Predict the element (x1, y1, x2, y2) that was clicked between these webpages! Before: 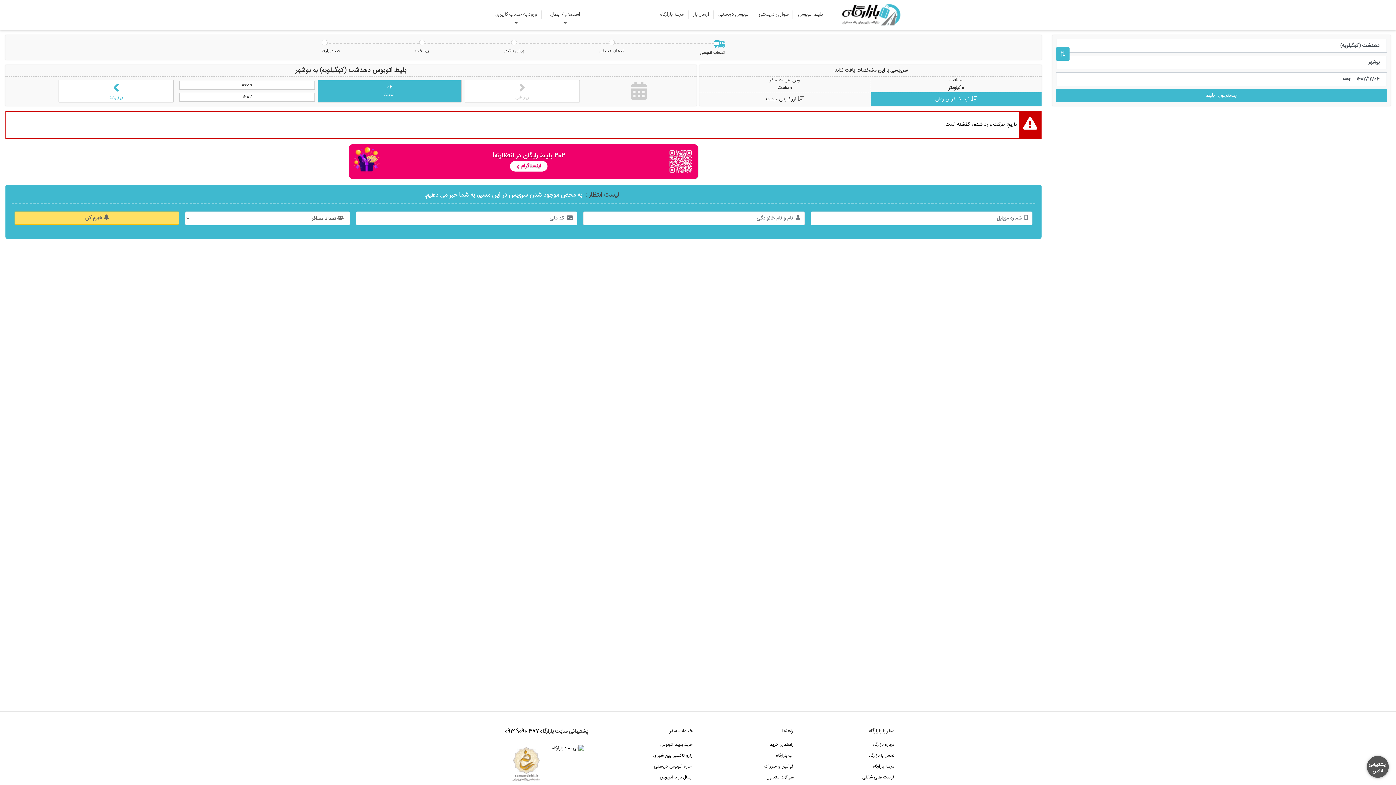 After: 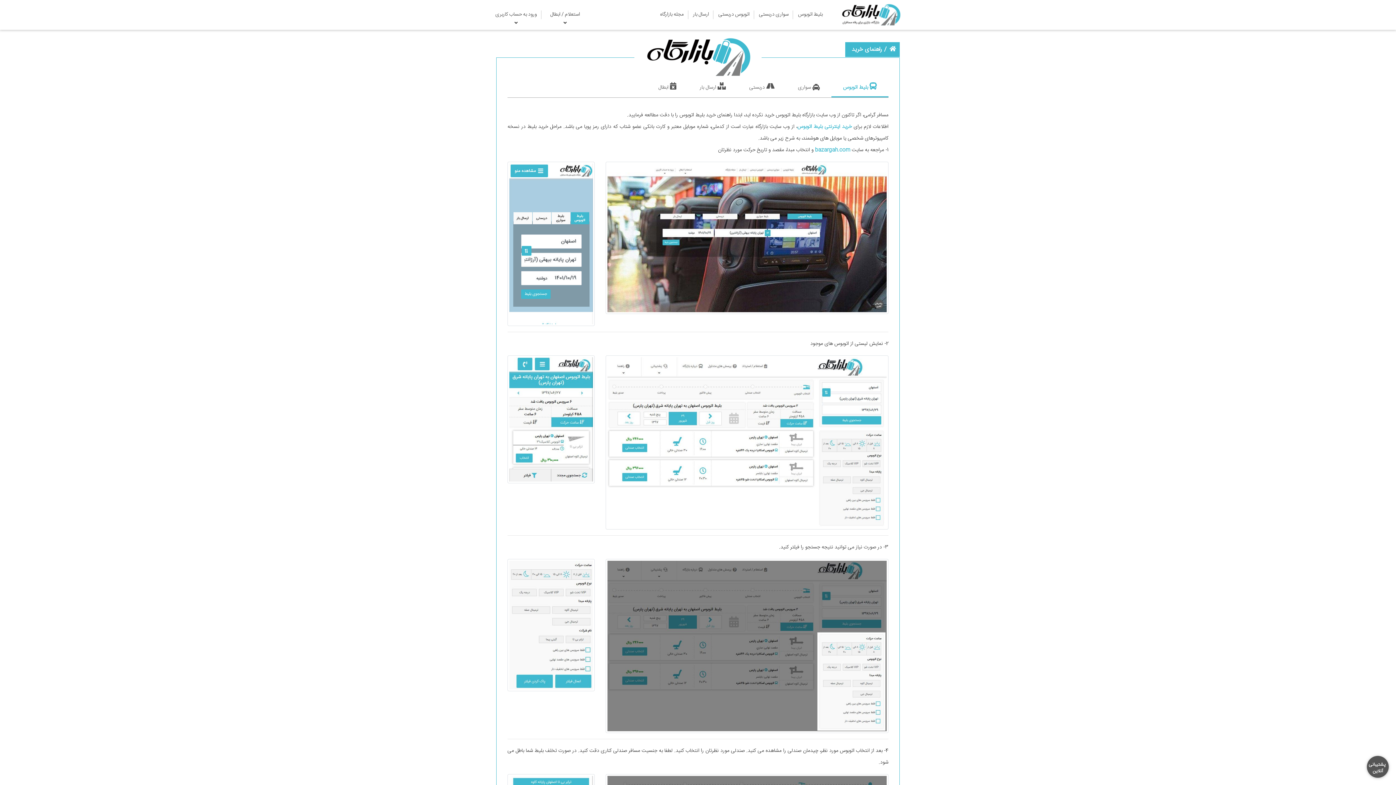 Action: bbox: (770, 741, 793, 749) label: راهنمای خرید